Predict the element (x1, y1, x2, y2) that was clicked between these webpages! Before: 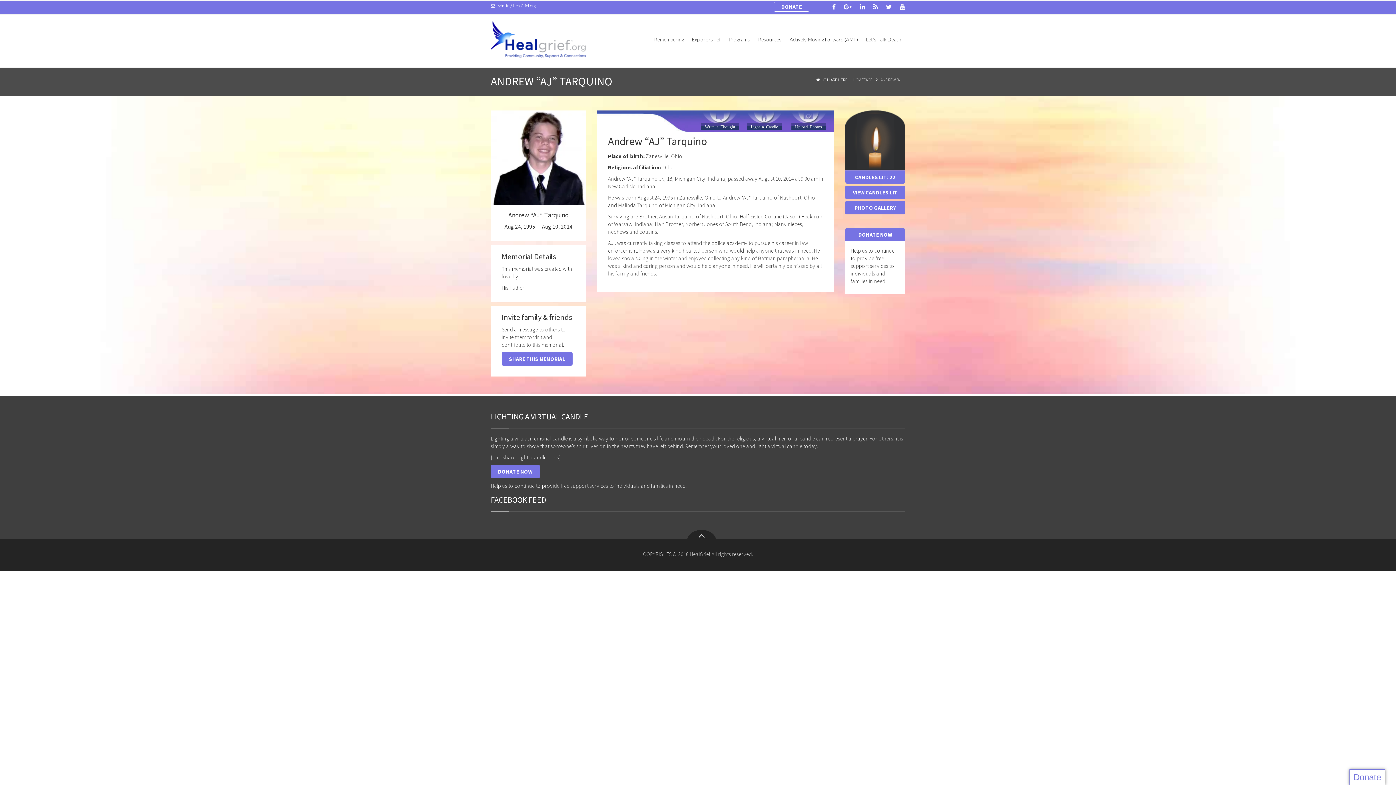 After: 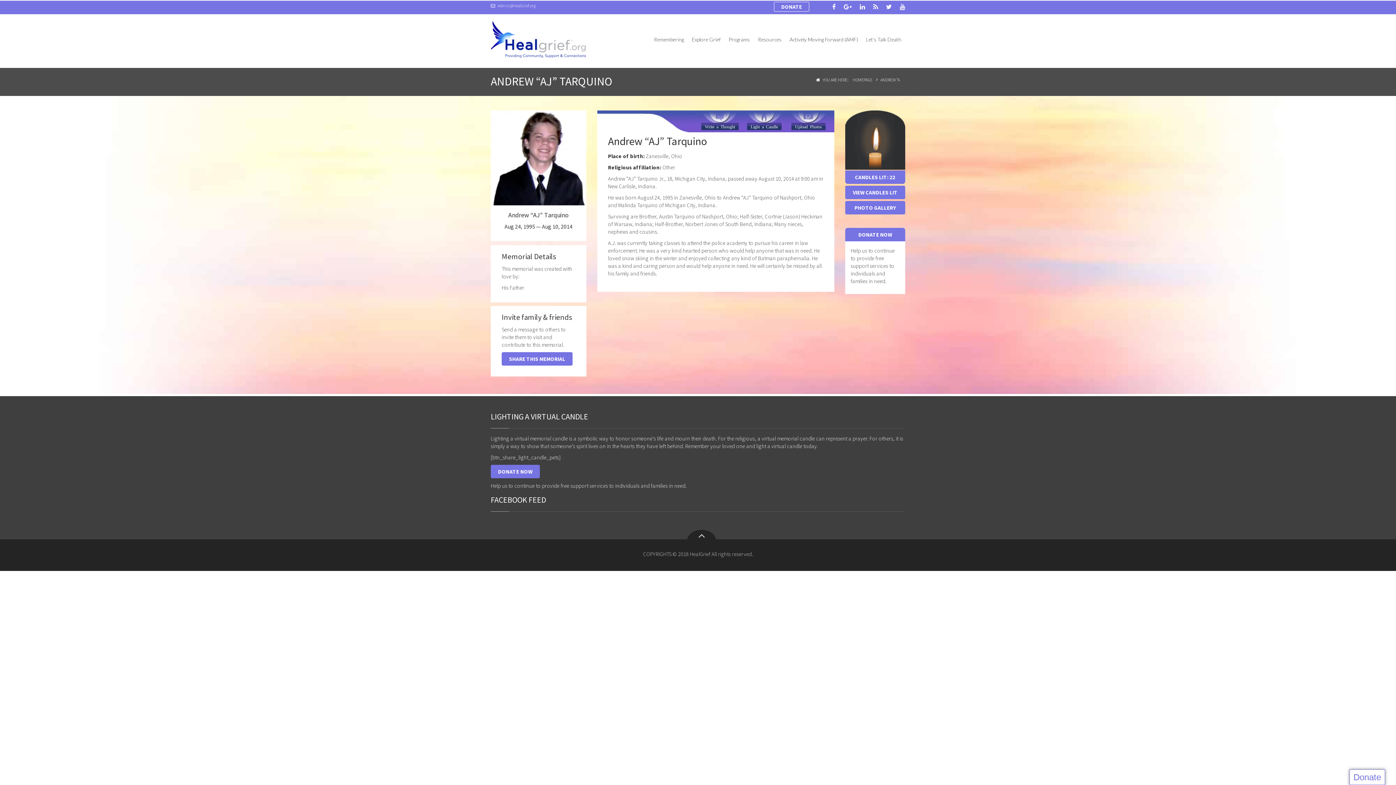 Action: bbox: (687, 530, 716, 551)